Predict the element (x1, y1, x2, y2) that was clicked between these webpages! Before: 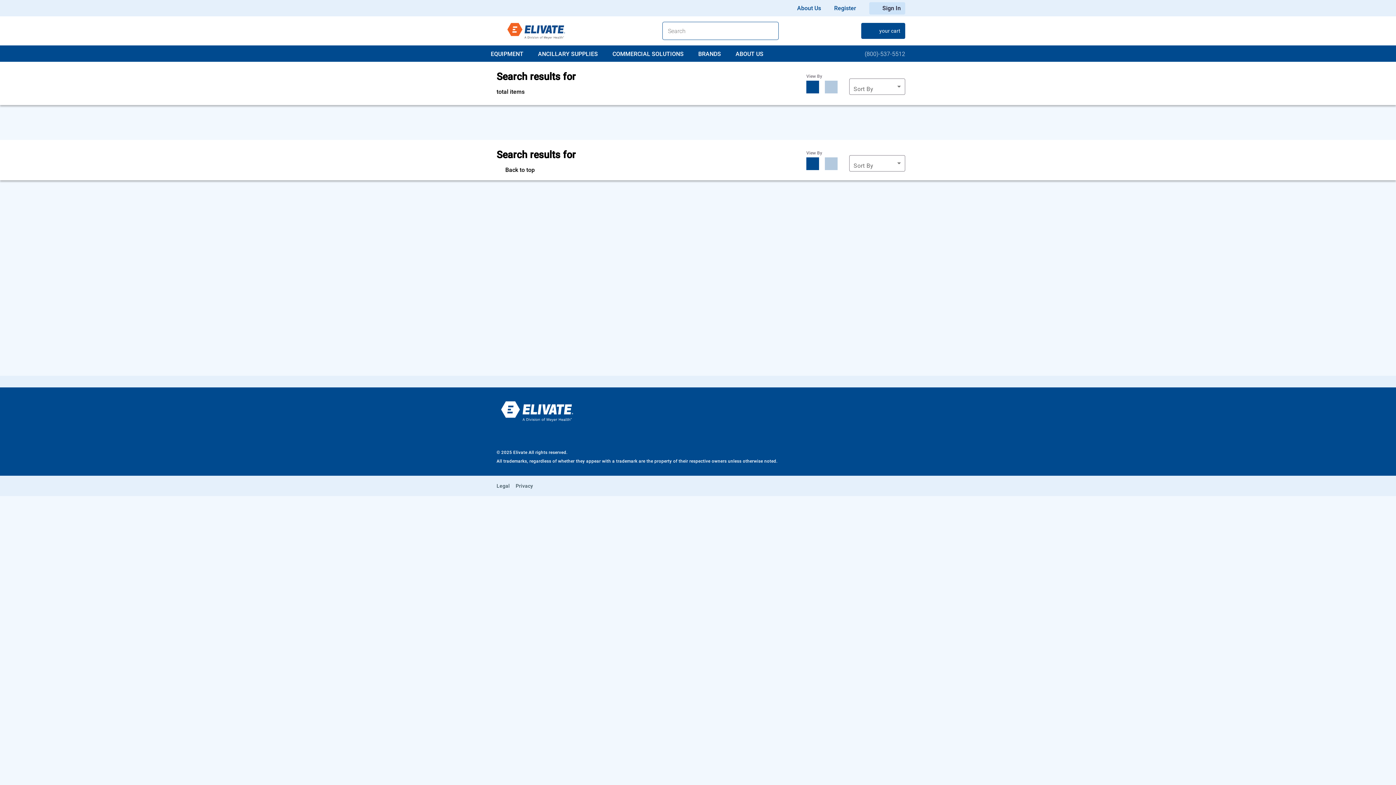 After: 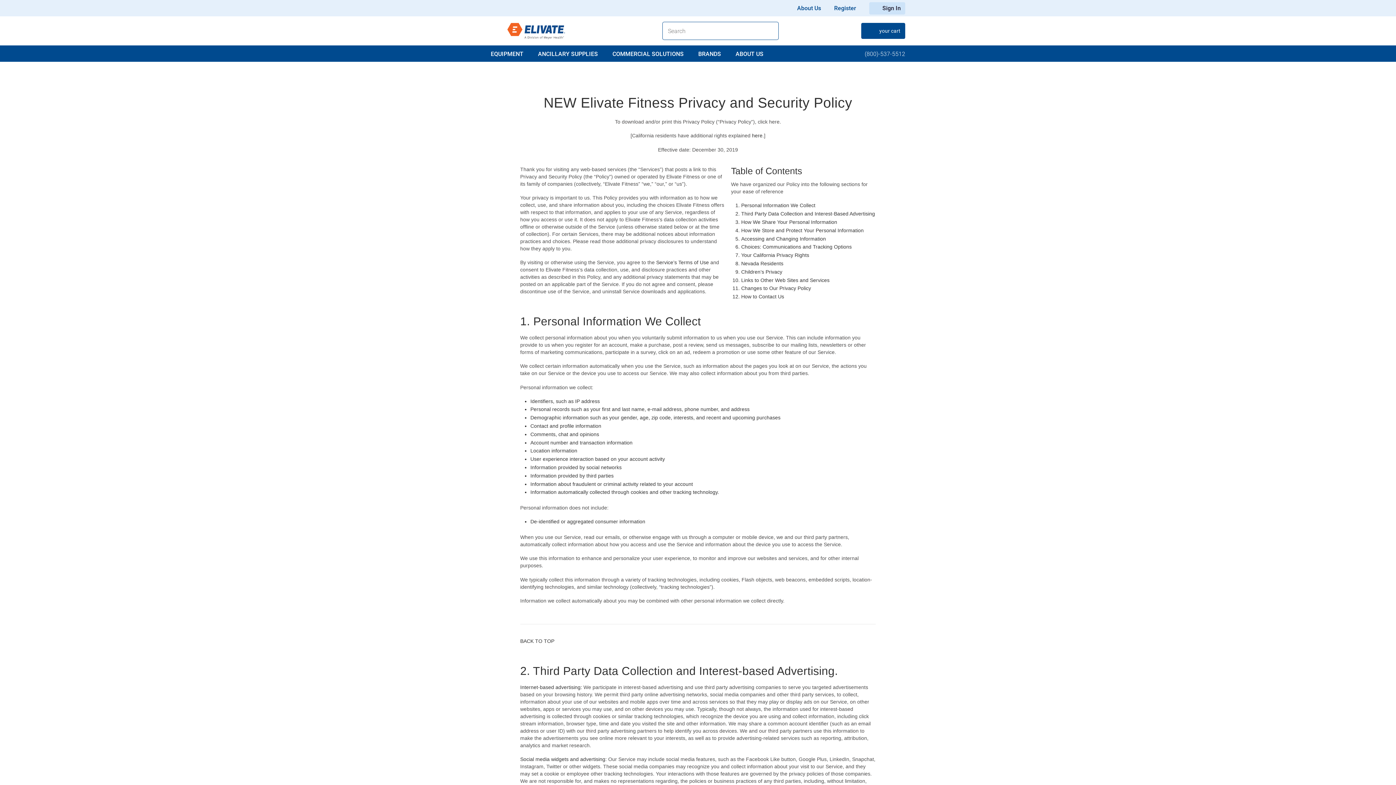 Action: bbox: (515, 483, 533, 489) label: Privacy